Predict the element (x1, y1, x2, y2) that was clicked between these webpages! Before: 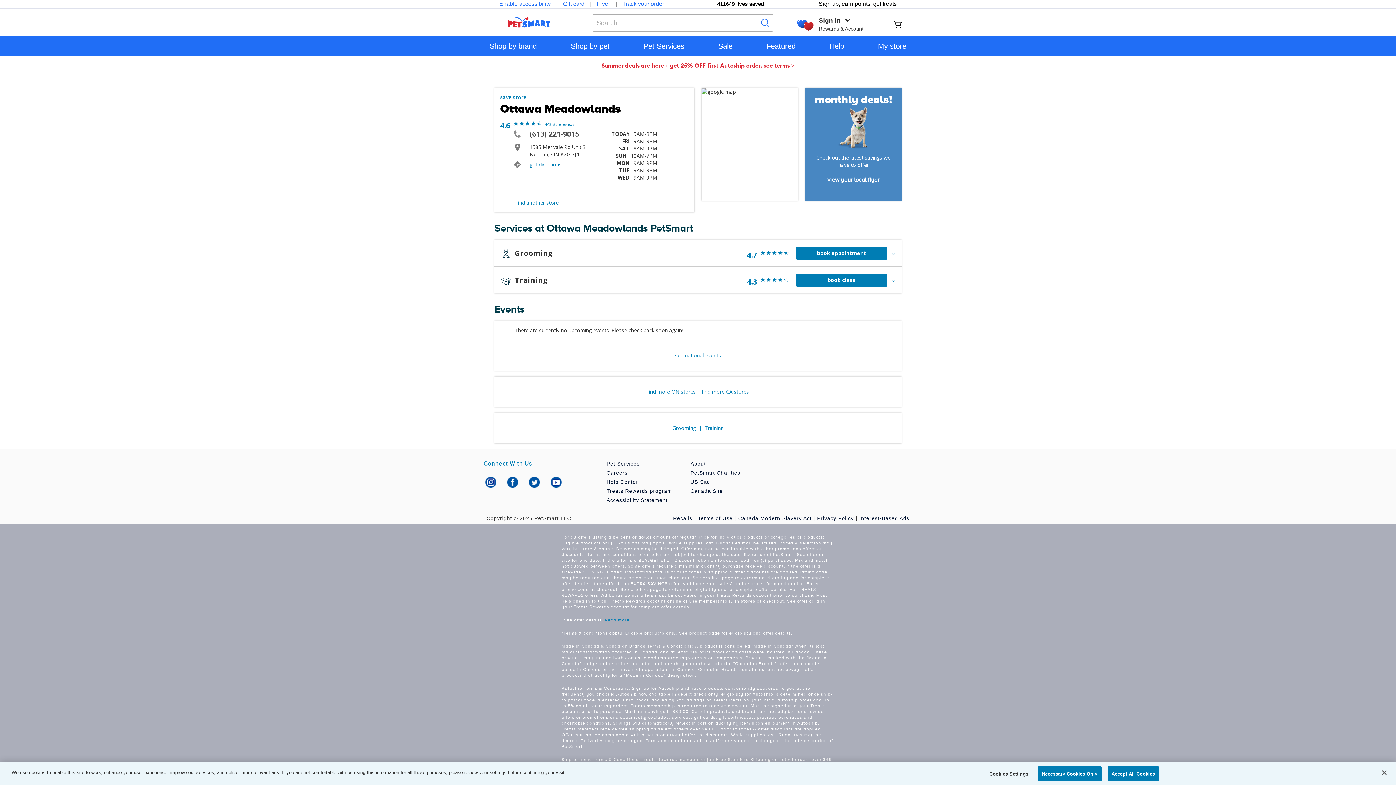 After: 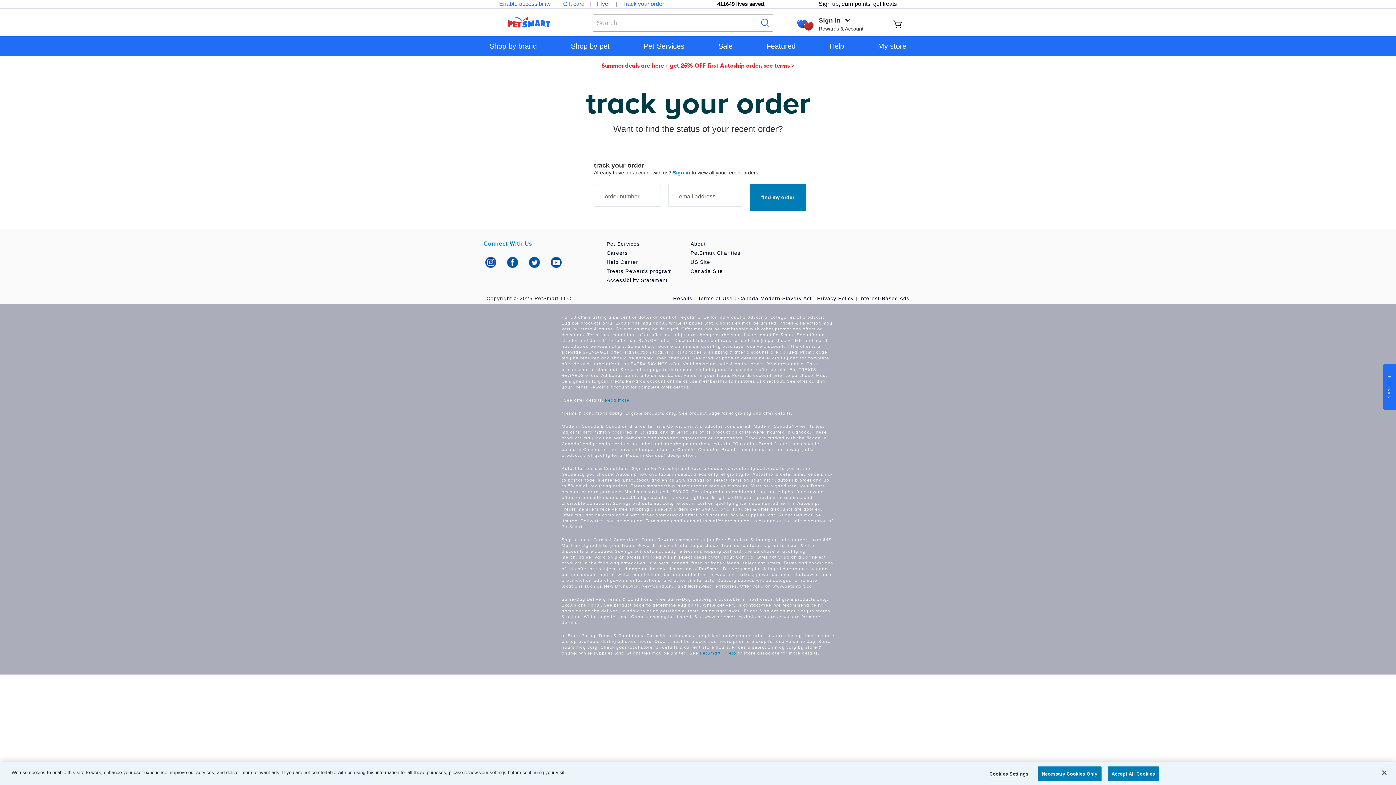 Action: label: Track your order bbox: (622, 0, 664, 8)